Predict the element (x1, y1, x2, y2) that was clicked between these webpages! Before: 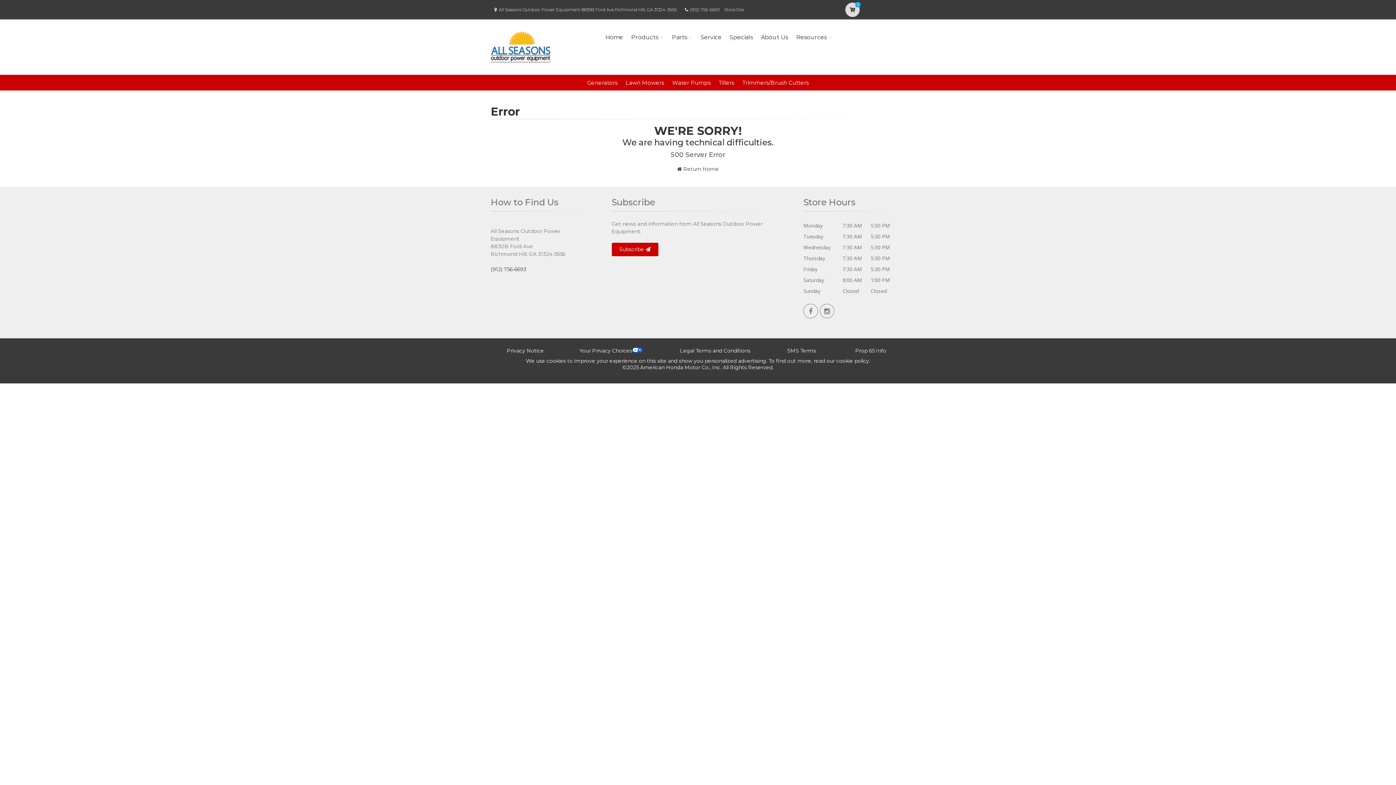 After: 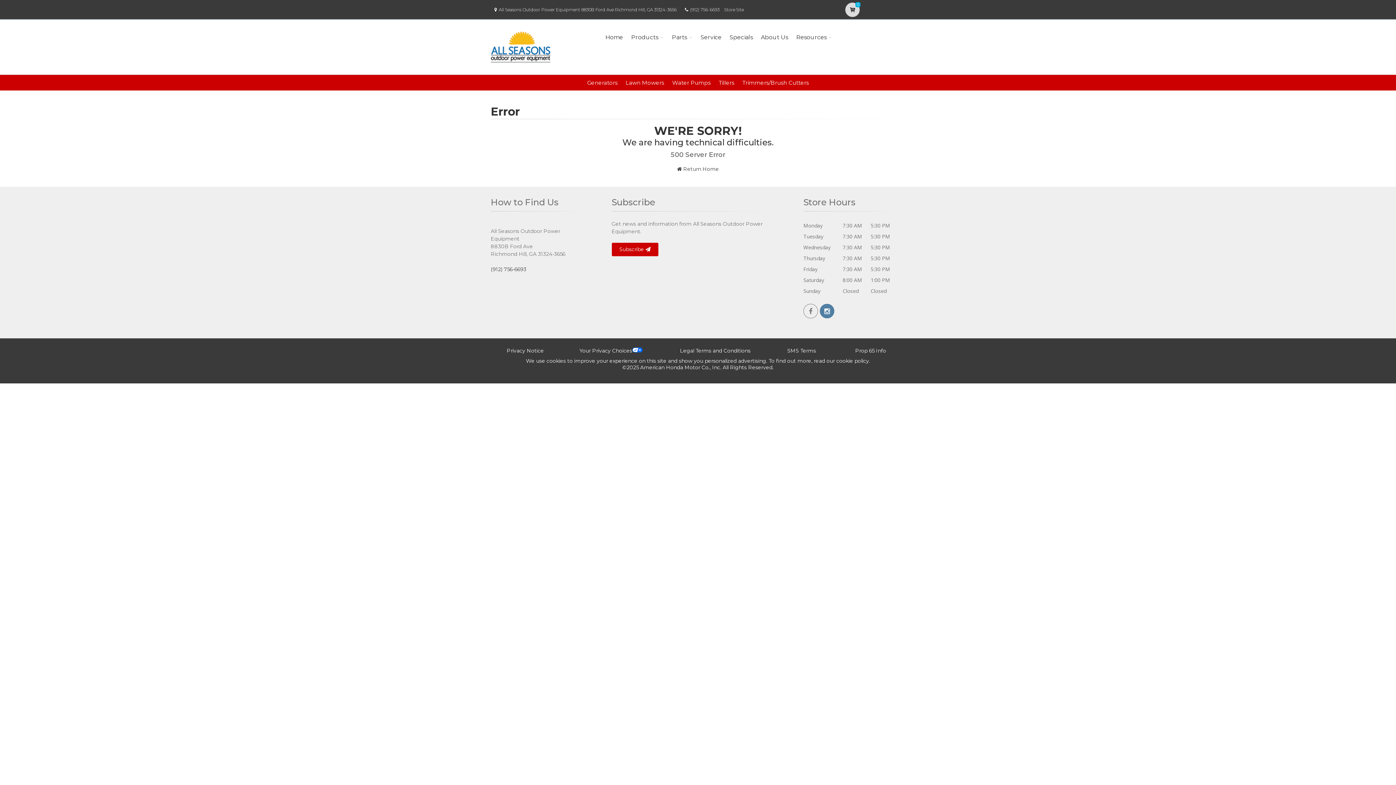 Action: bbox: (820, 304, 834, 318)